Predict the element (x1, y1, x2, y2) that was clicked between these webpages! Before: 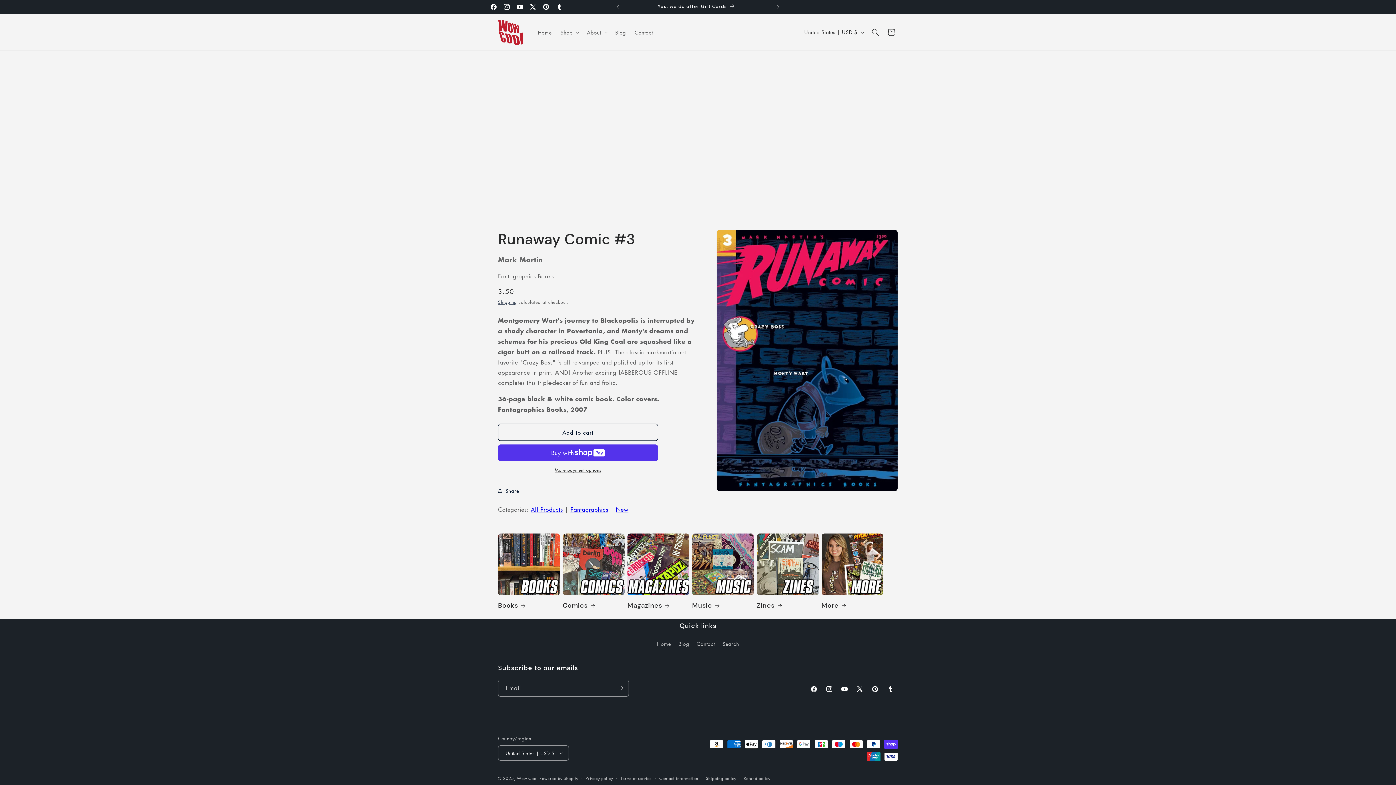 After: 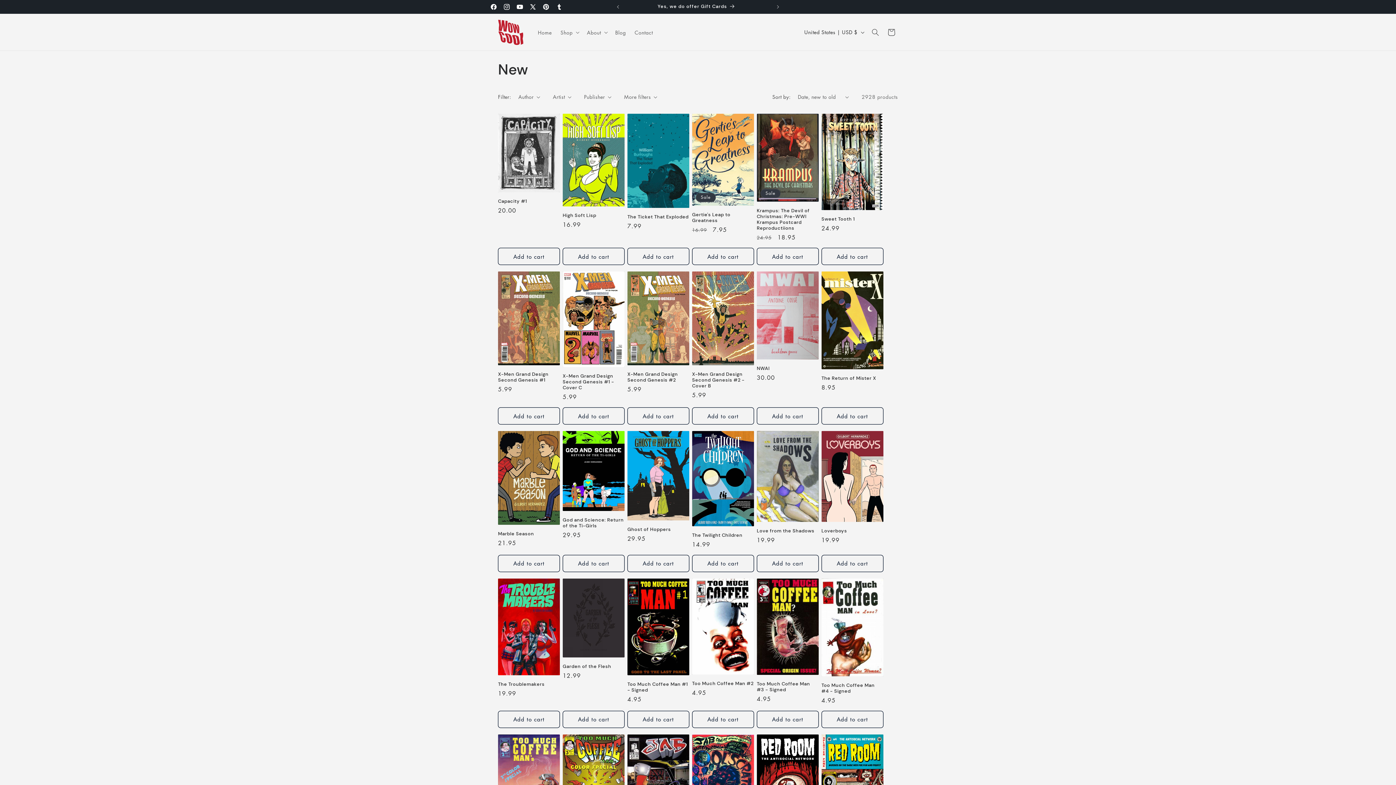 Action: label: New bbox: (615, 505, 628, 513)